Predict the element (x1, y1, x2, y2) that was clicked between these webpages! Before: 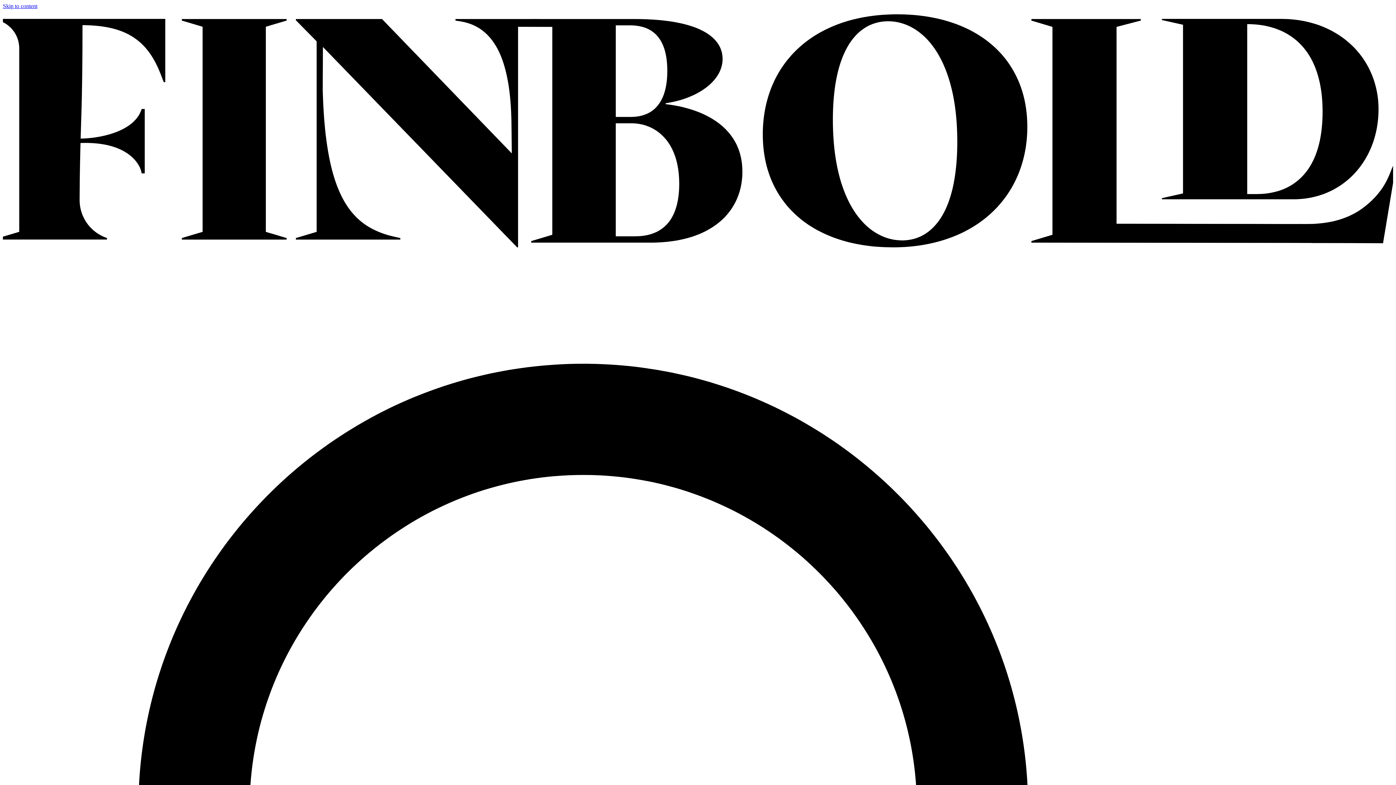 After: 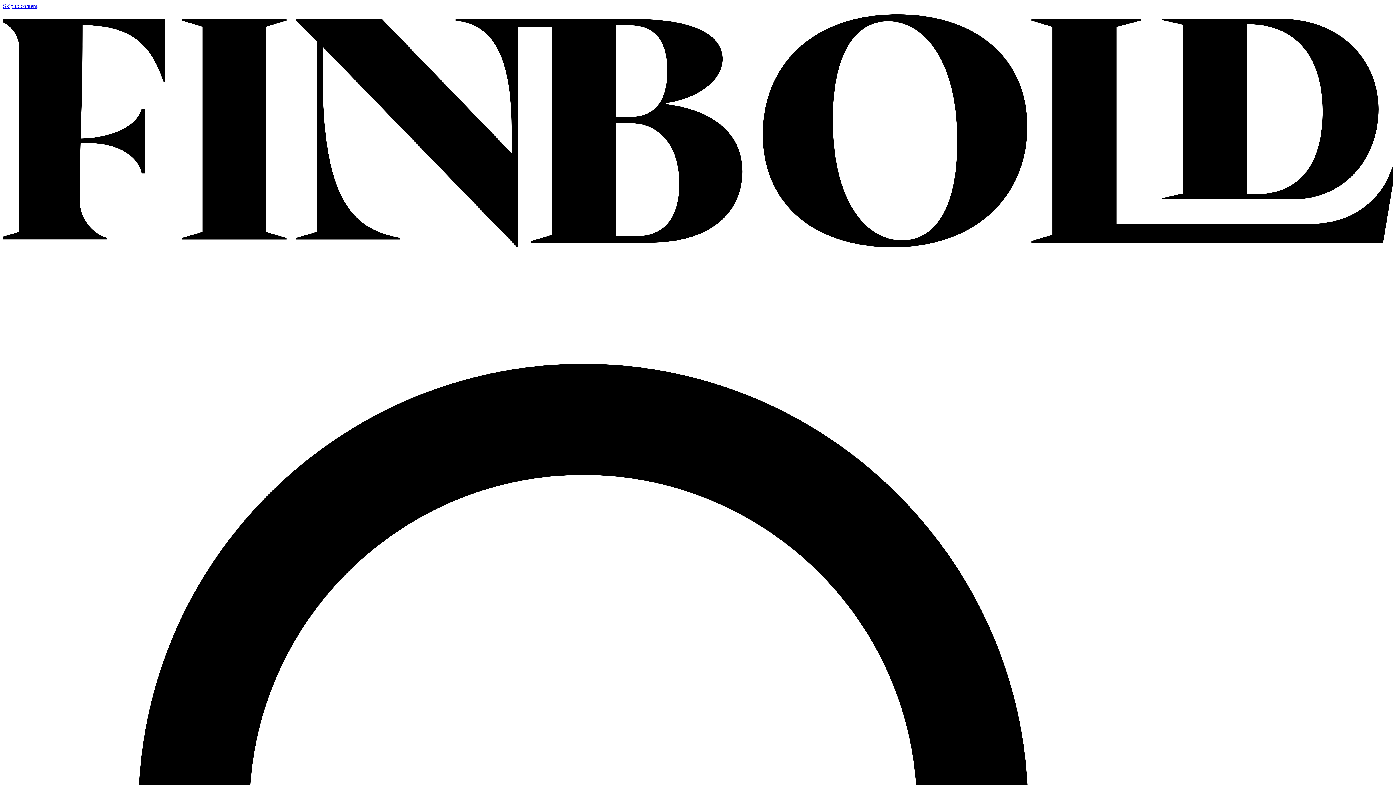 Action: bbox: (2, 246, 1393, 252)